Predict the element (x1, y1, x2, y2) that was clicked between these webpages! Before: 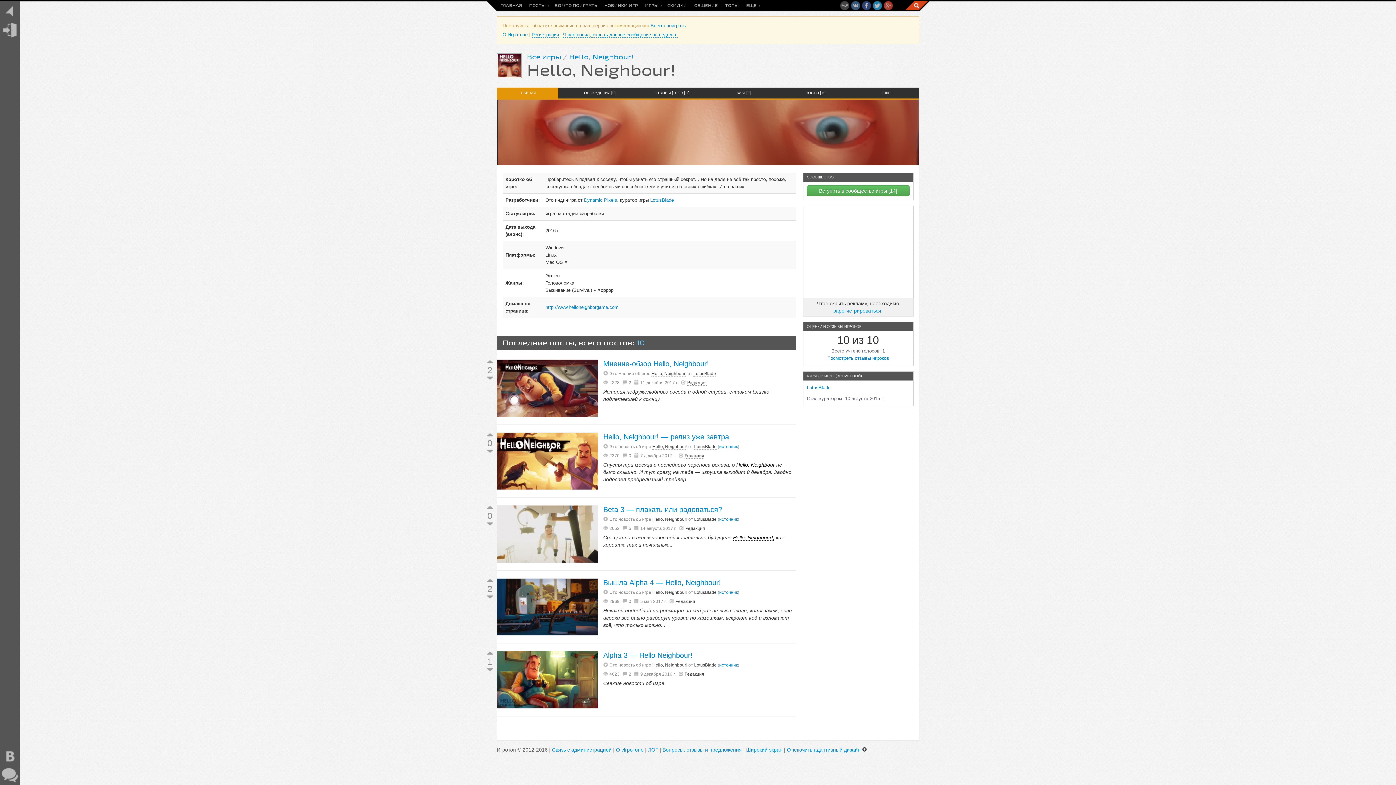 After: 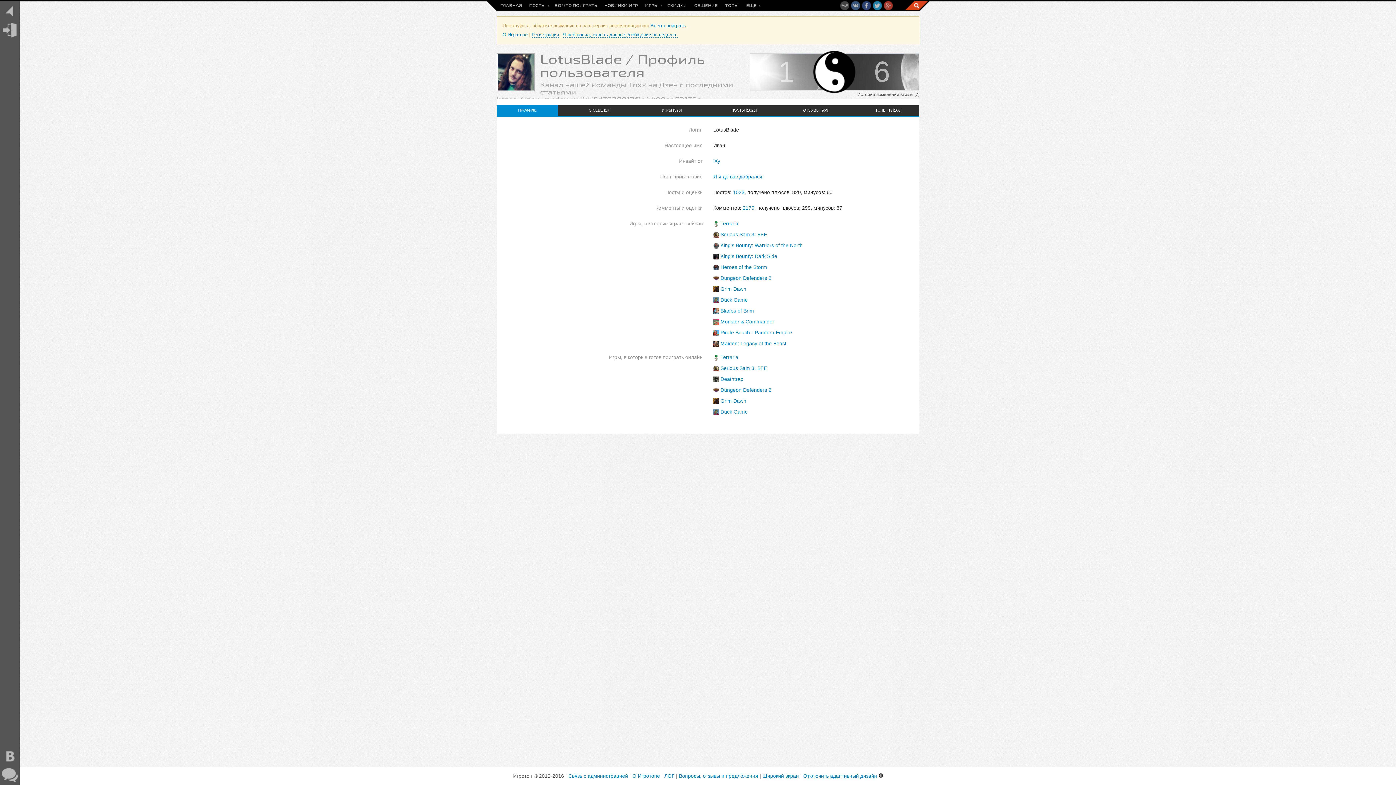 Action: bbox: (694, 517, 716, 522) label: LotusBlade